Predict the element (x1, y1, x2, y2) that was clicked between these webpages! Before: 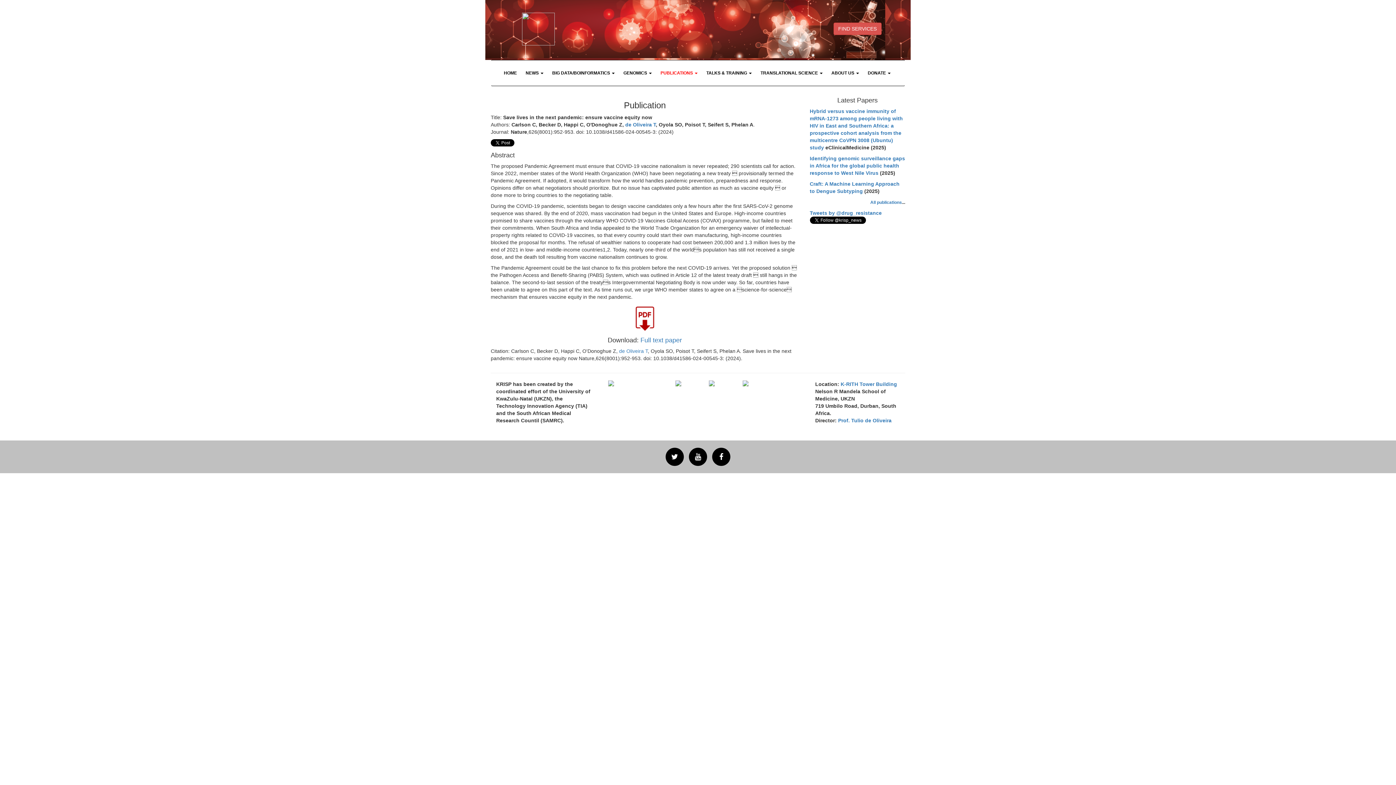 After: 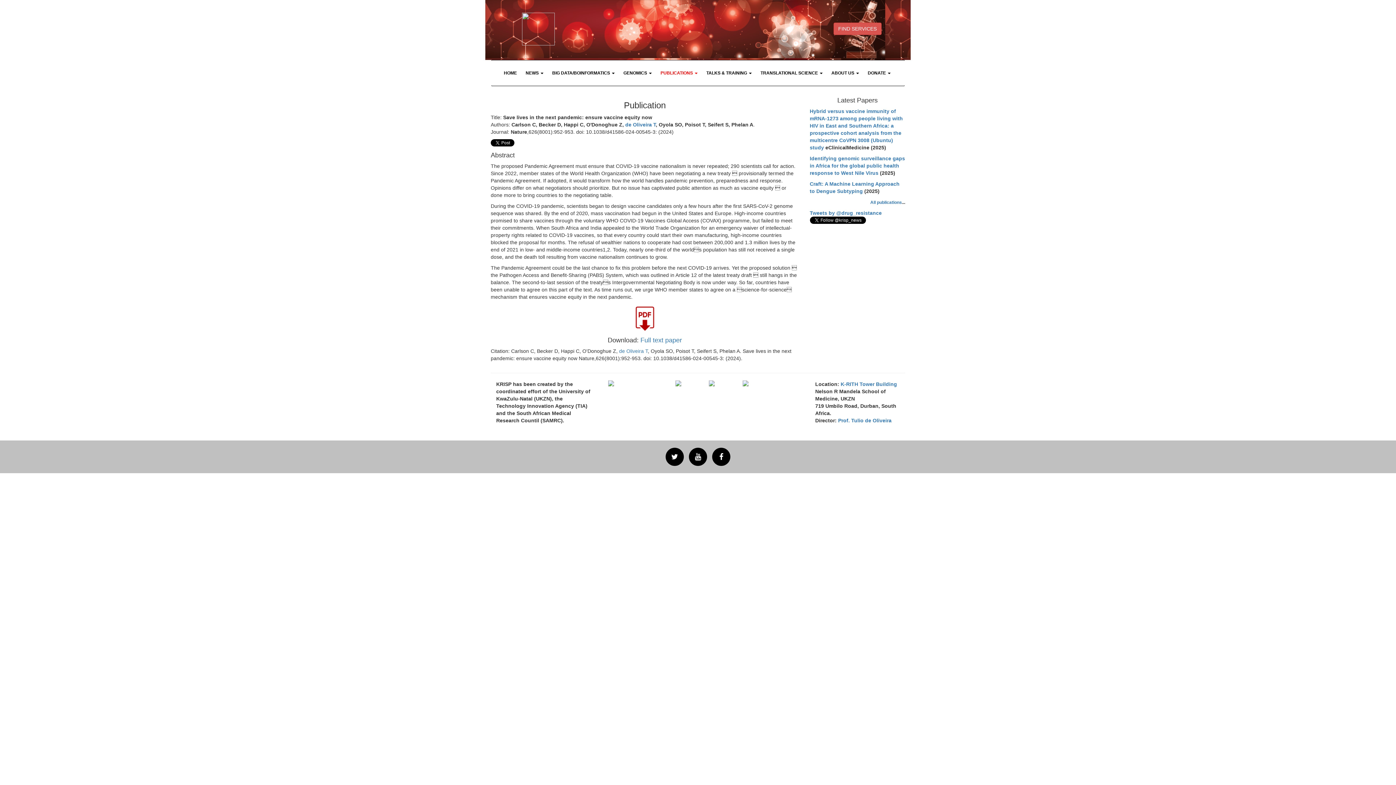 Action: bbox: (675, 380, 698, 386)